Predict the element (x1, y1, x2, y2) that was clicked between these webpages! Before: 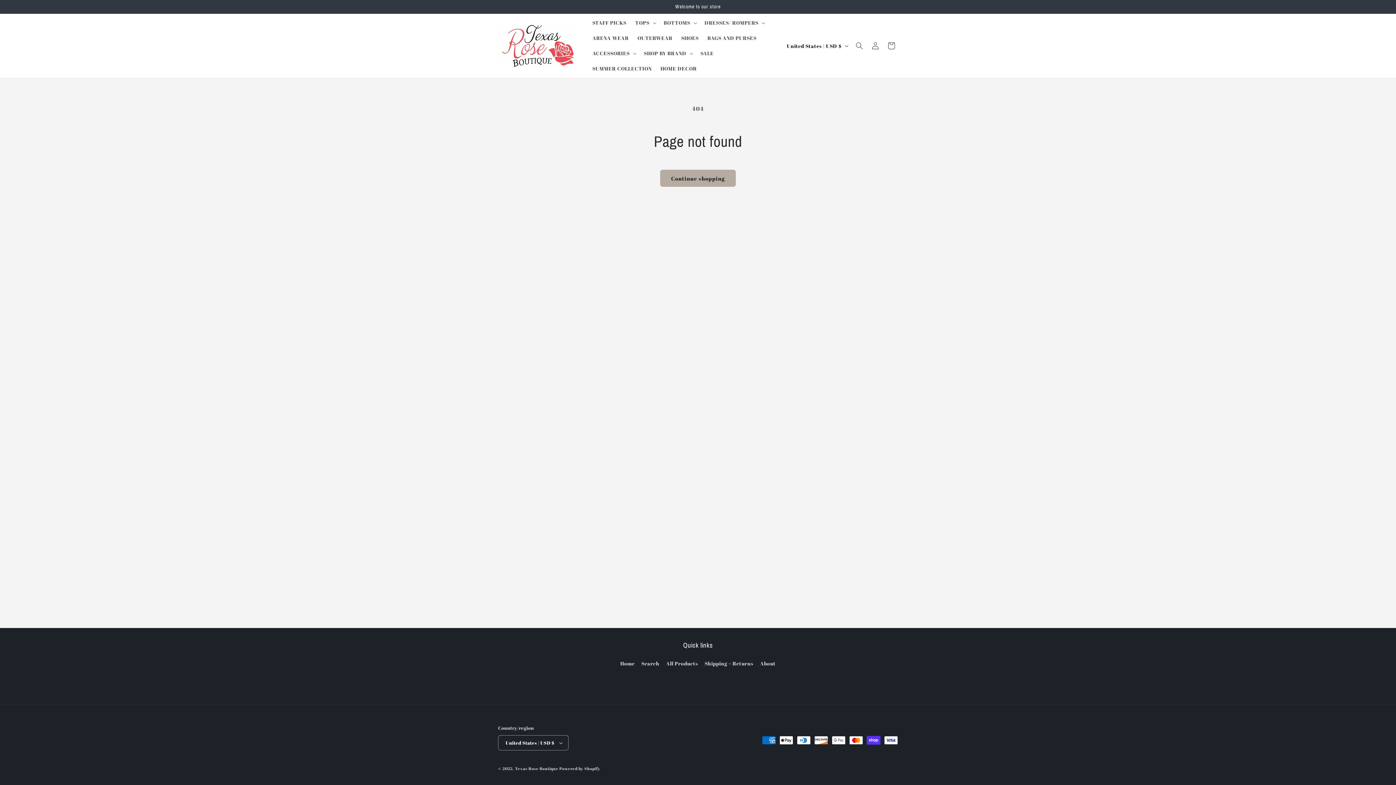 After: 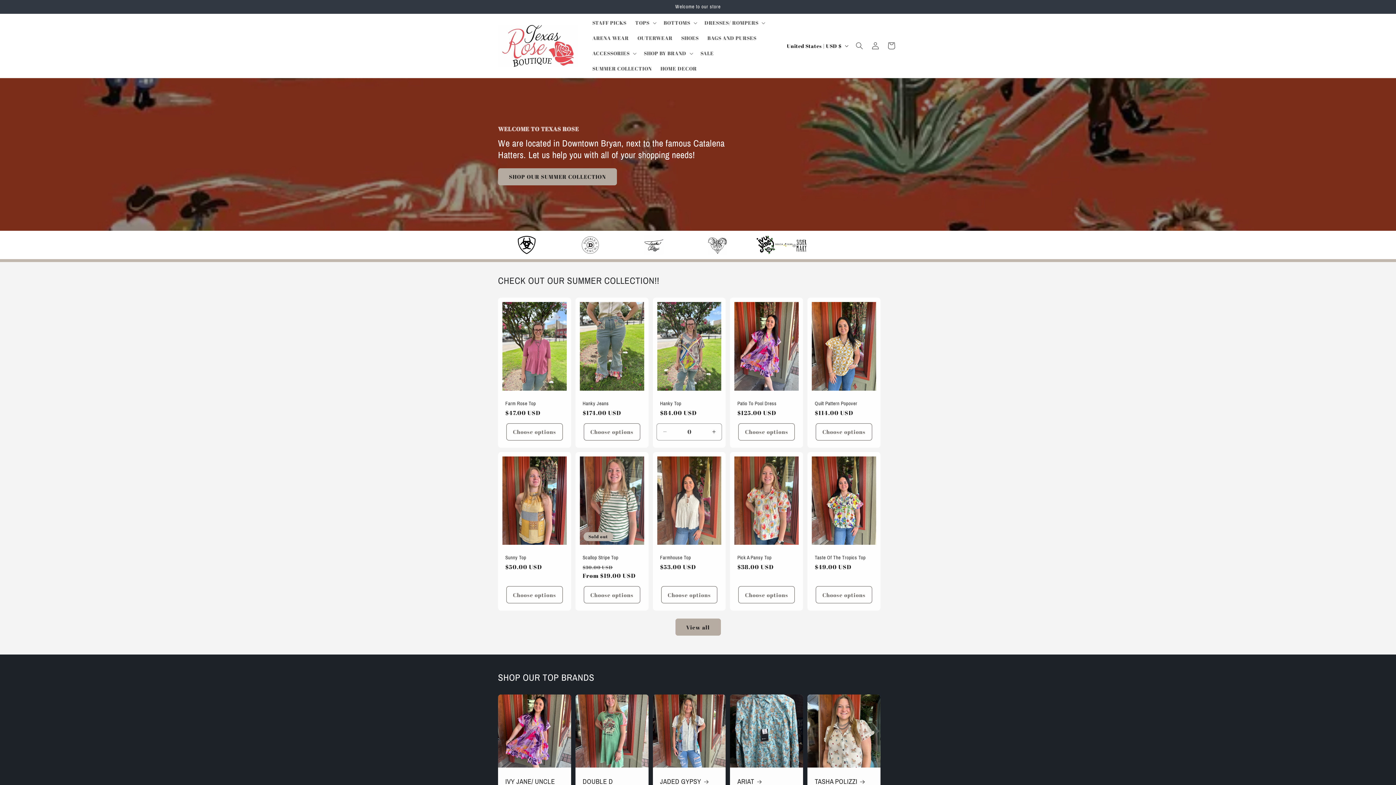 Action: bbox: (495, 22, 580, 69)